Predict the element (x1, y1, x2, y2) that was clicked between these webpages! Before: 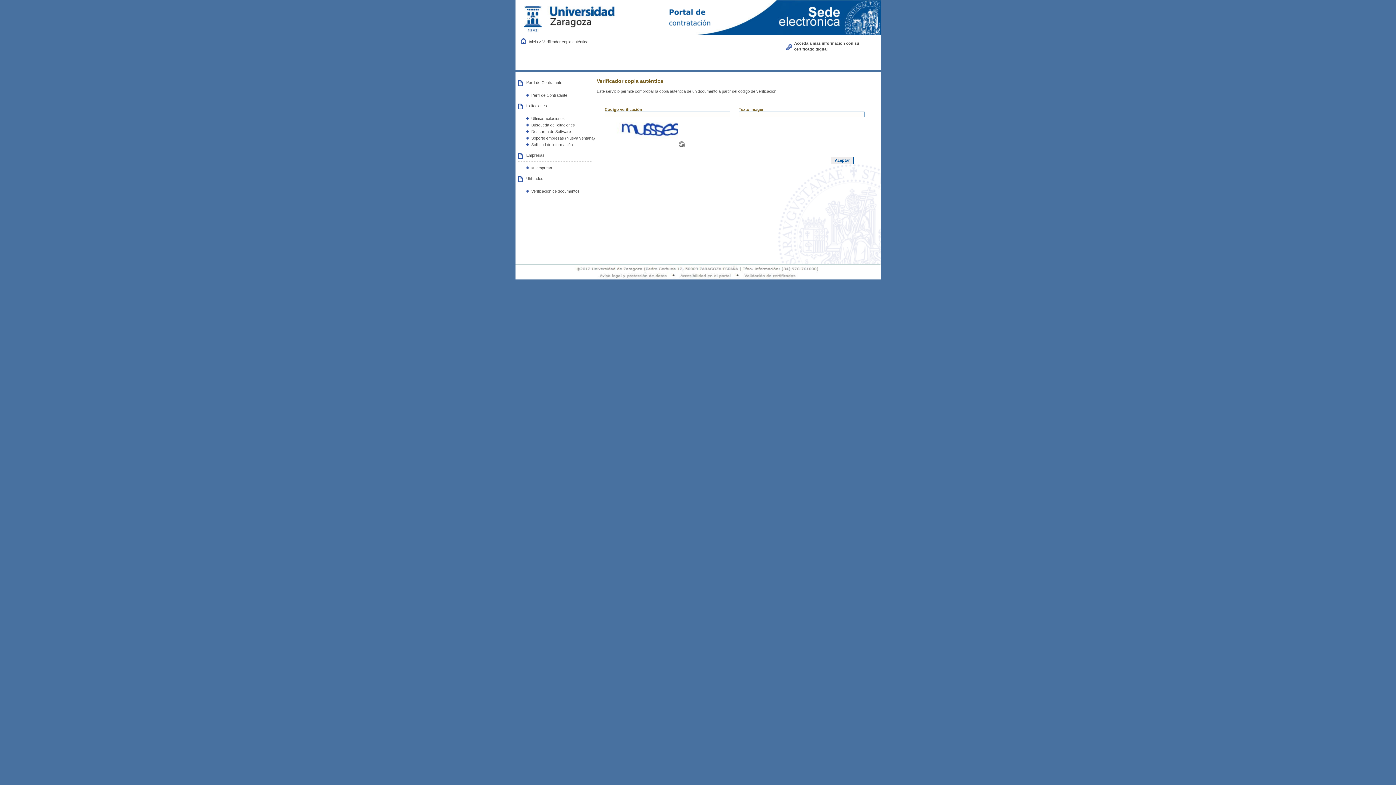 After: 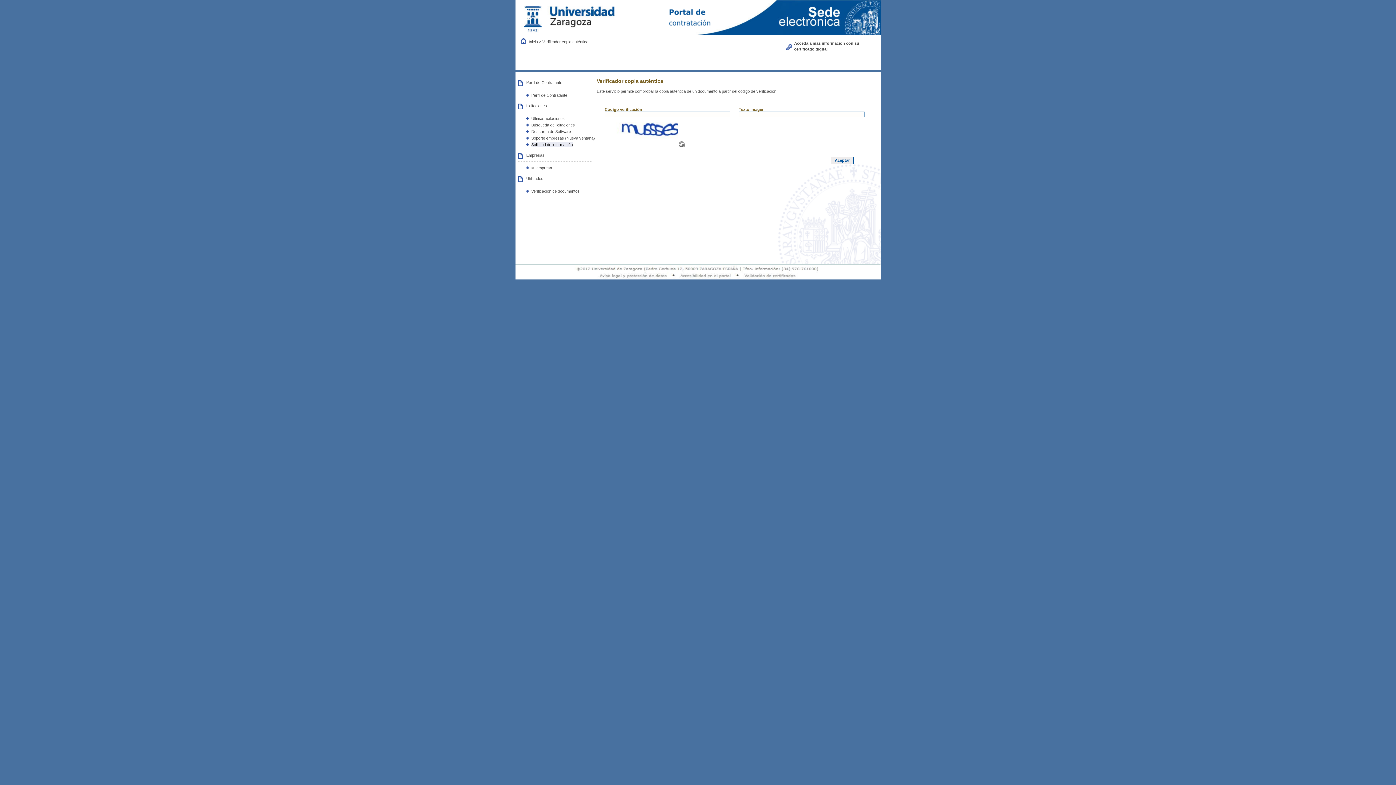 Action: bbox: (531, 142, 572, 146) label: Solicitud de información